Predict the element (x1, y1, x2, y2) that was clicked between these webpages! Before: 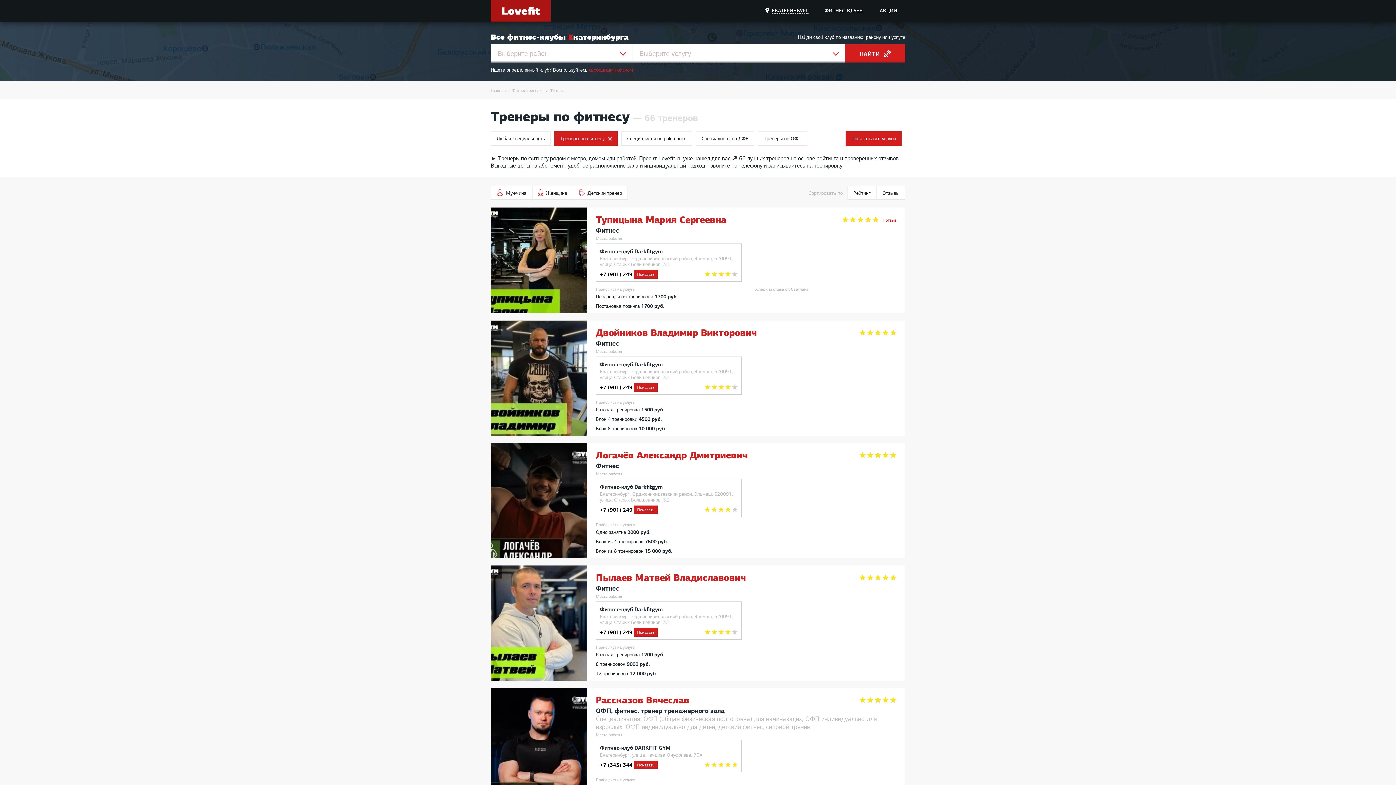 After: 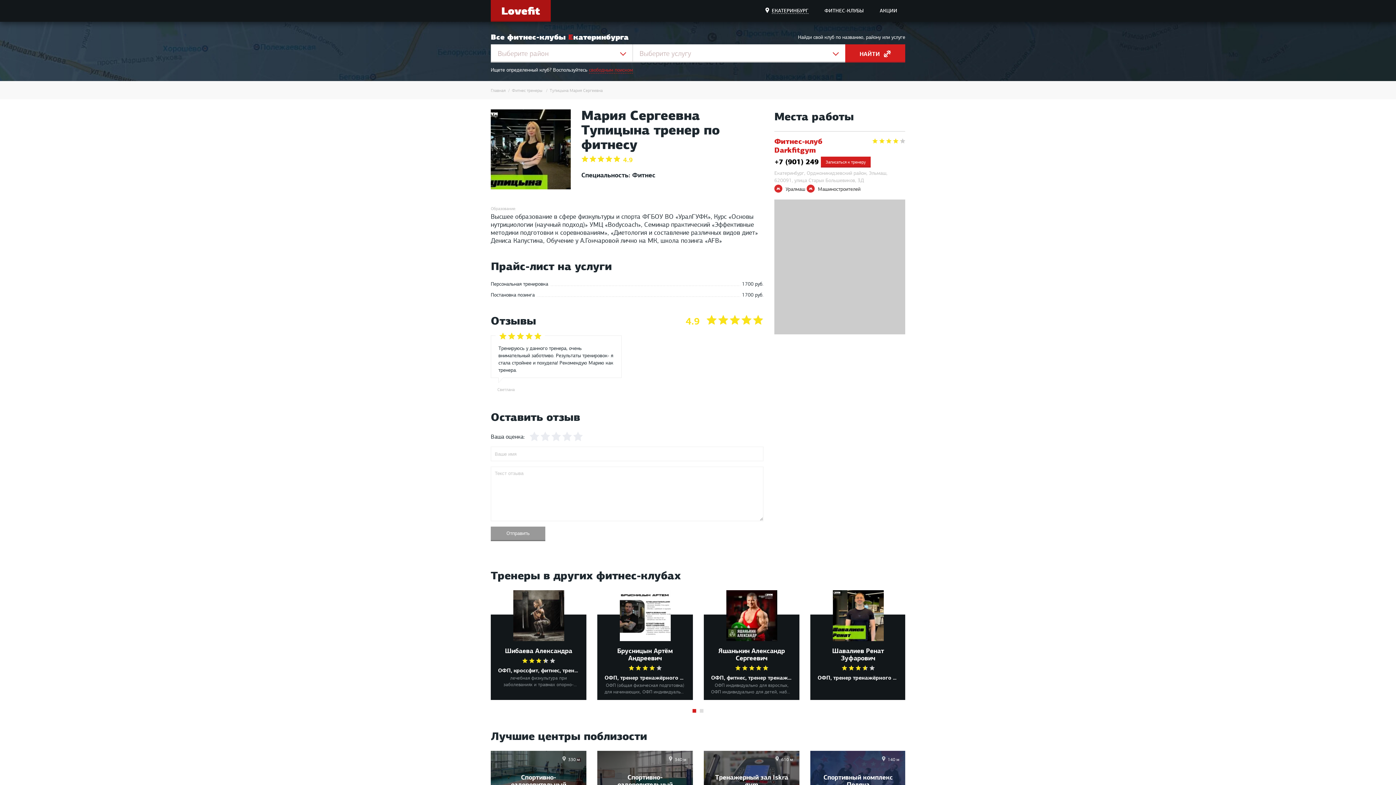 Action: bbox: (882, 218, 896, 222) label: 1 отзыв